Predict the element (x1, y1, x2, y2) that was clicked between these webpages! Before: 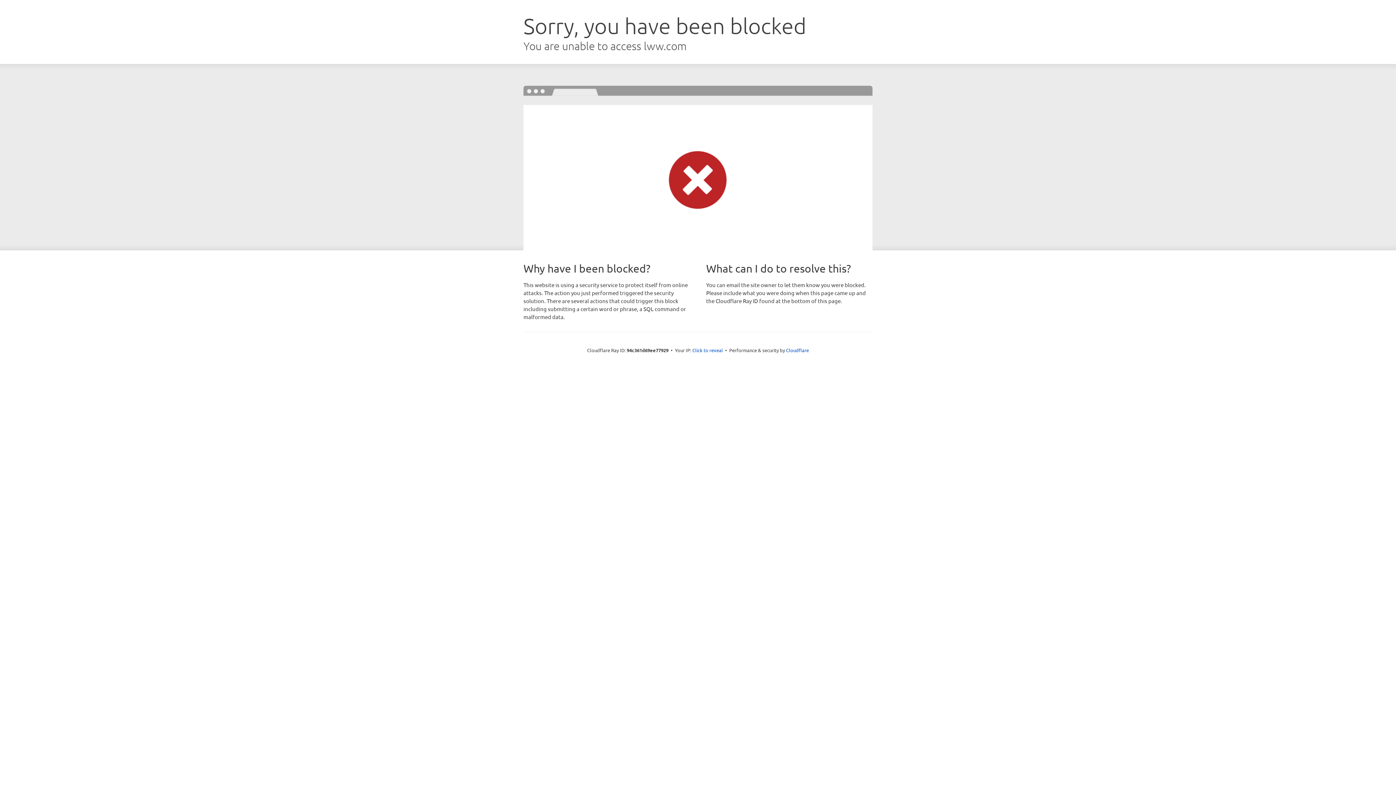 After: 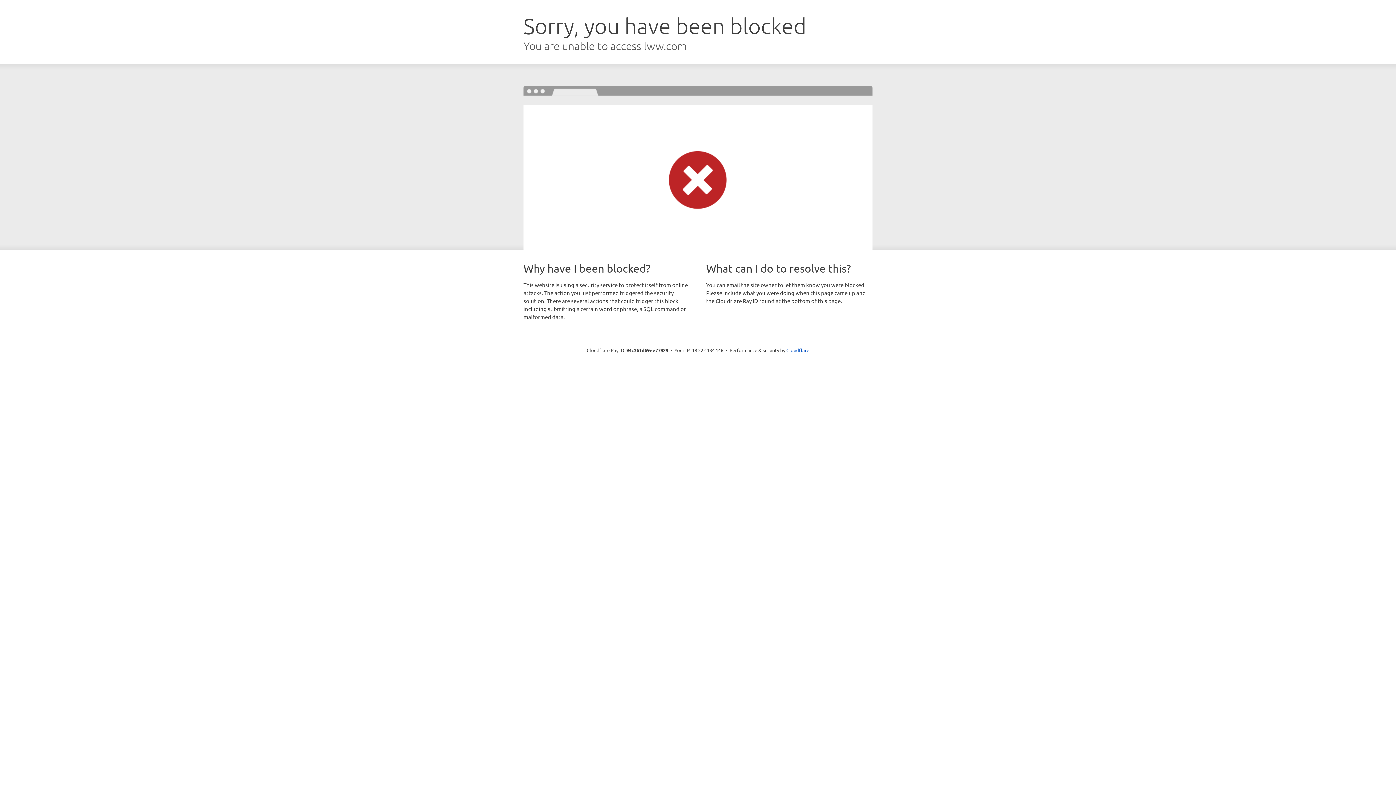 Action: label: Click to reveal bbox: (692, 346, 723, 353)